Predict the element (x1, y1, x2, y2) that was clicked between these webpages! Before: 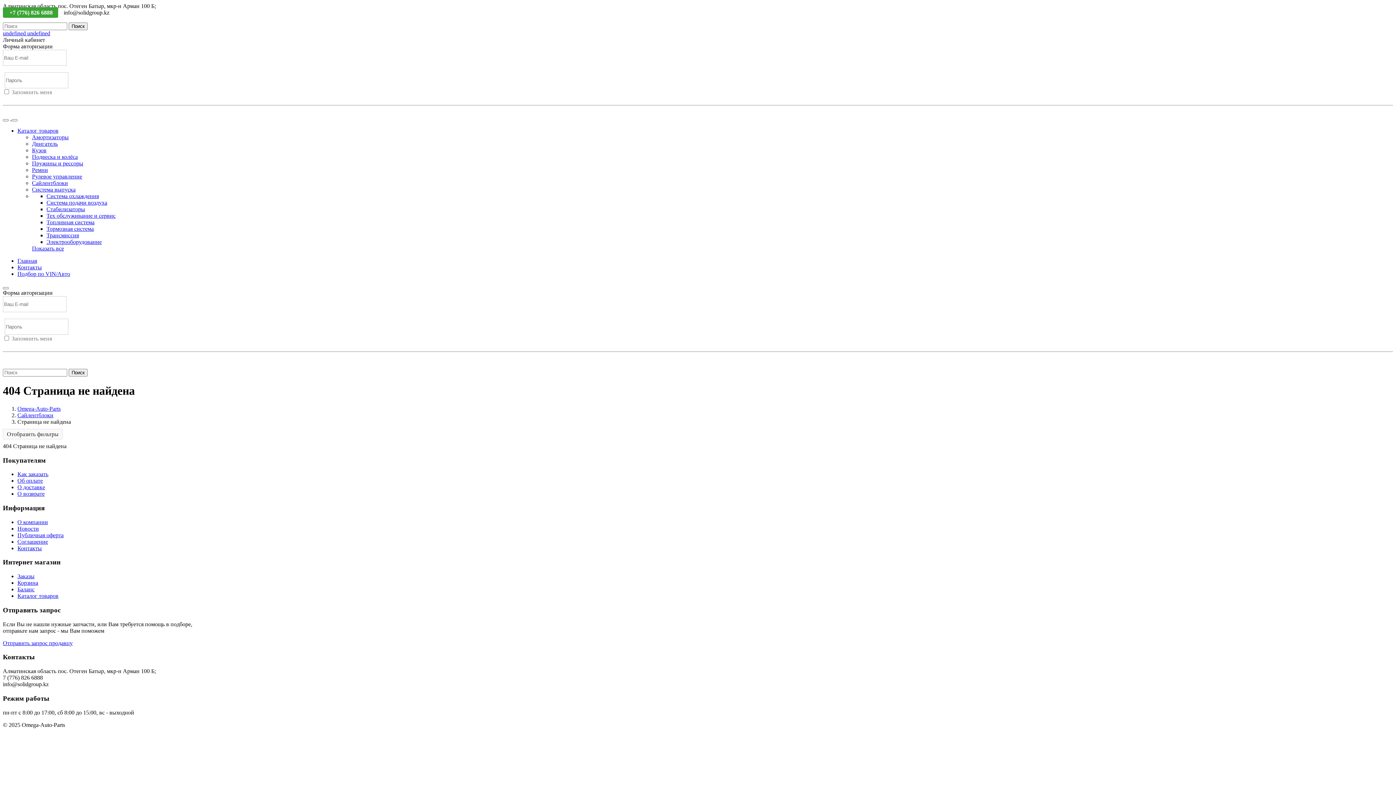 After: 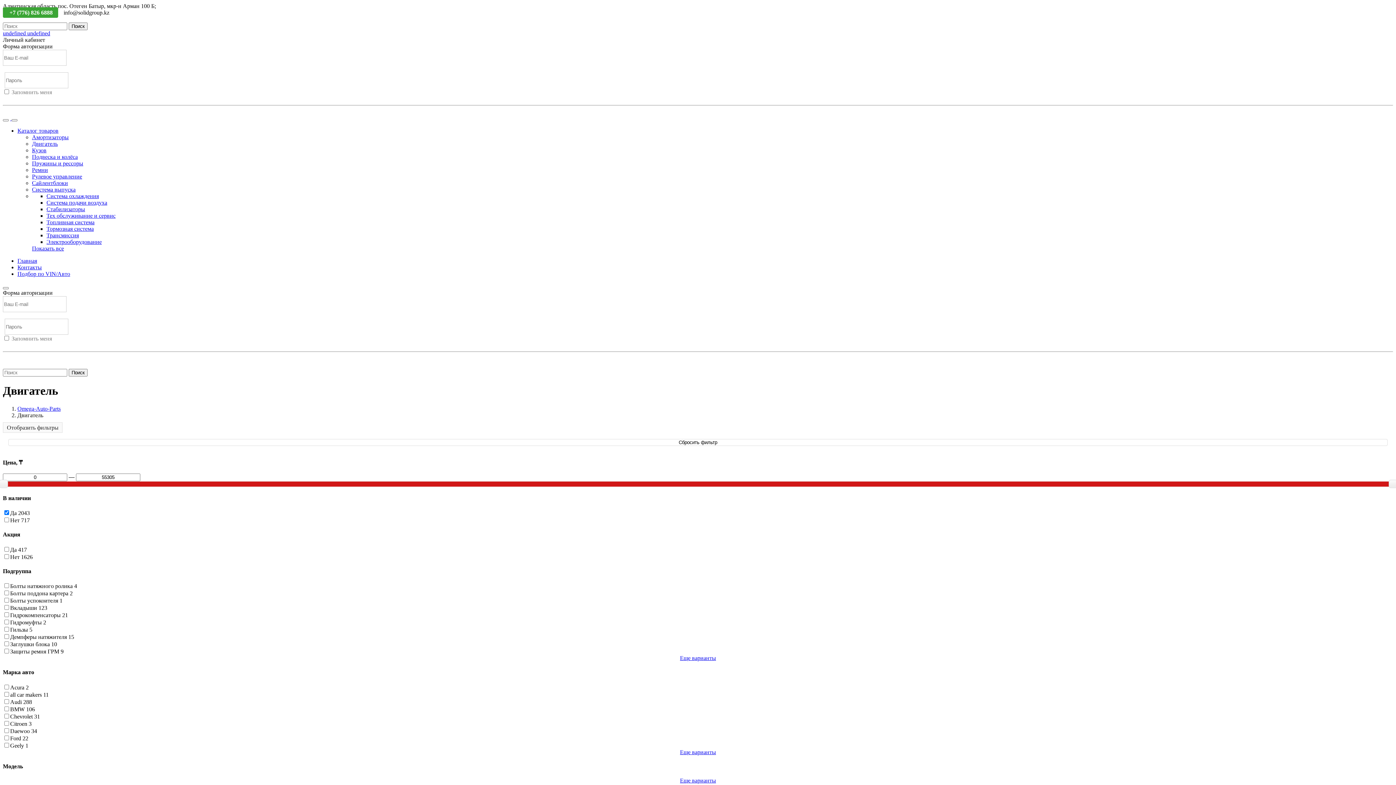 Action: label: Двигатель bbox: (32, 140, 57, 146)